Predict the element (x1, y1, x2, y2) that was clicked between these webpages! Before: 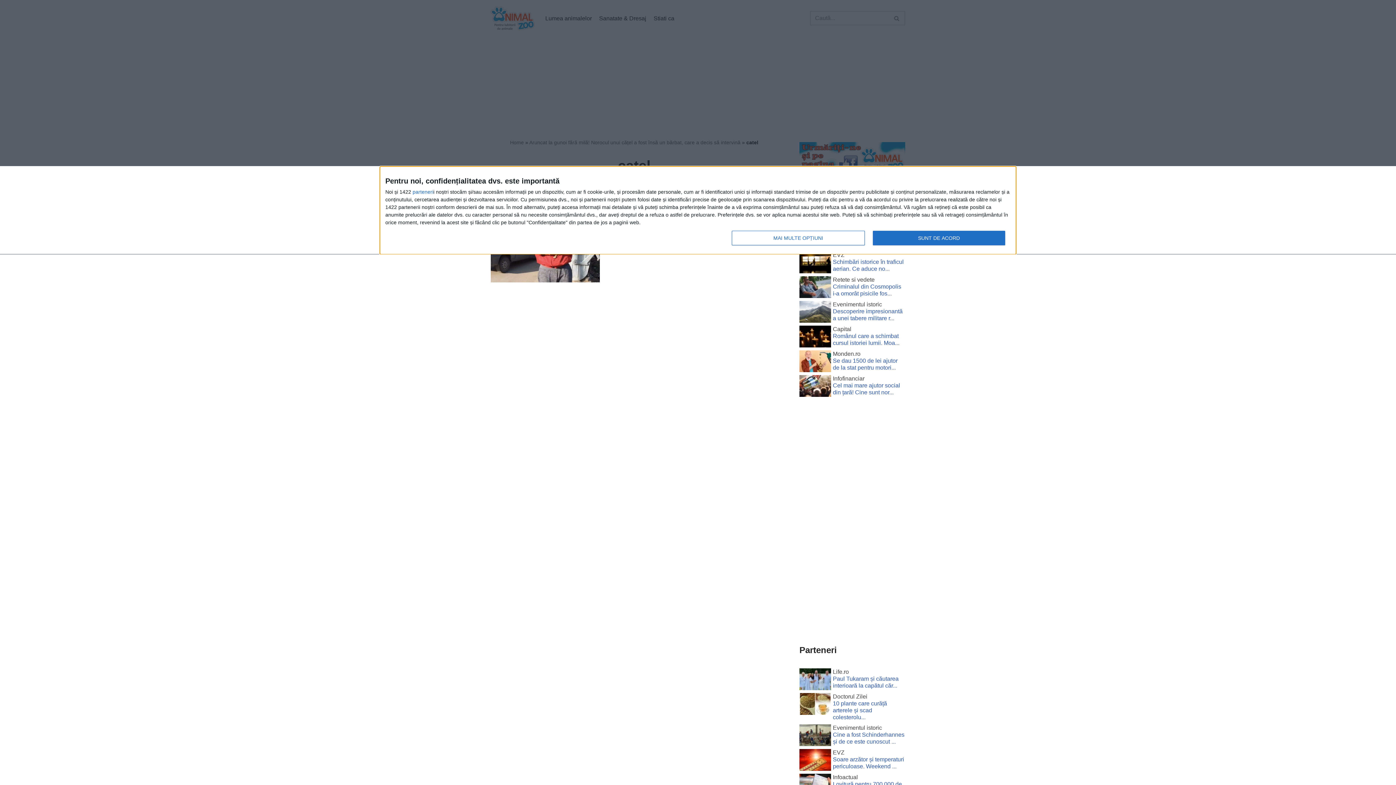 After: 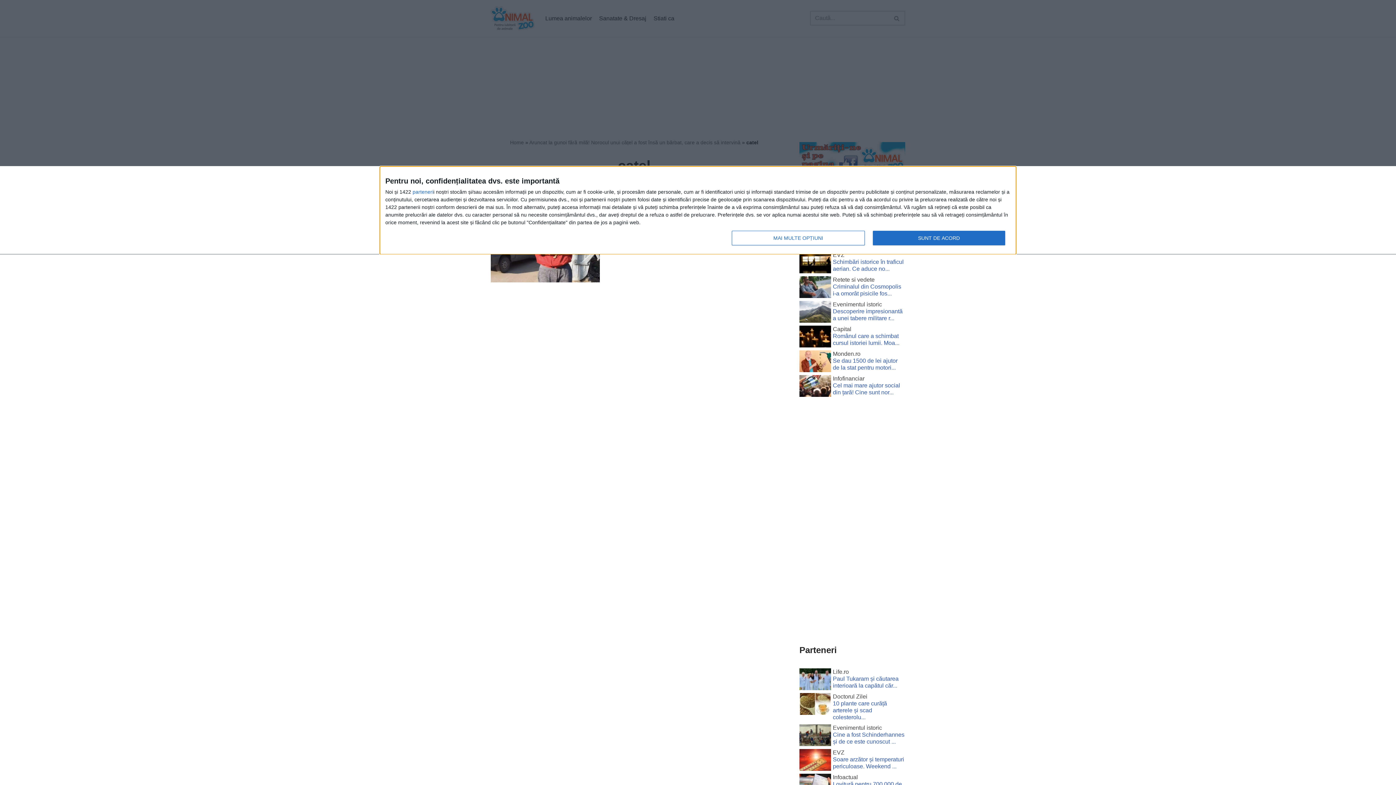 Action: bbox: (799, 749, 831, 774)